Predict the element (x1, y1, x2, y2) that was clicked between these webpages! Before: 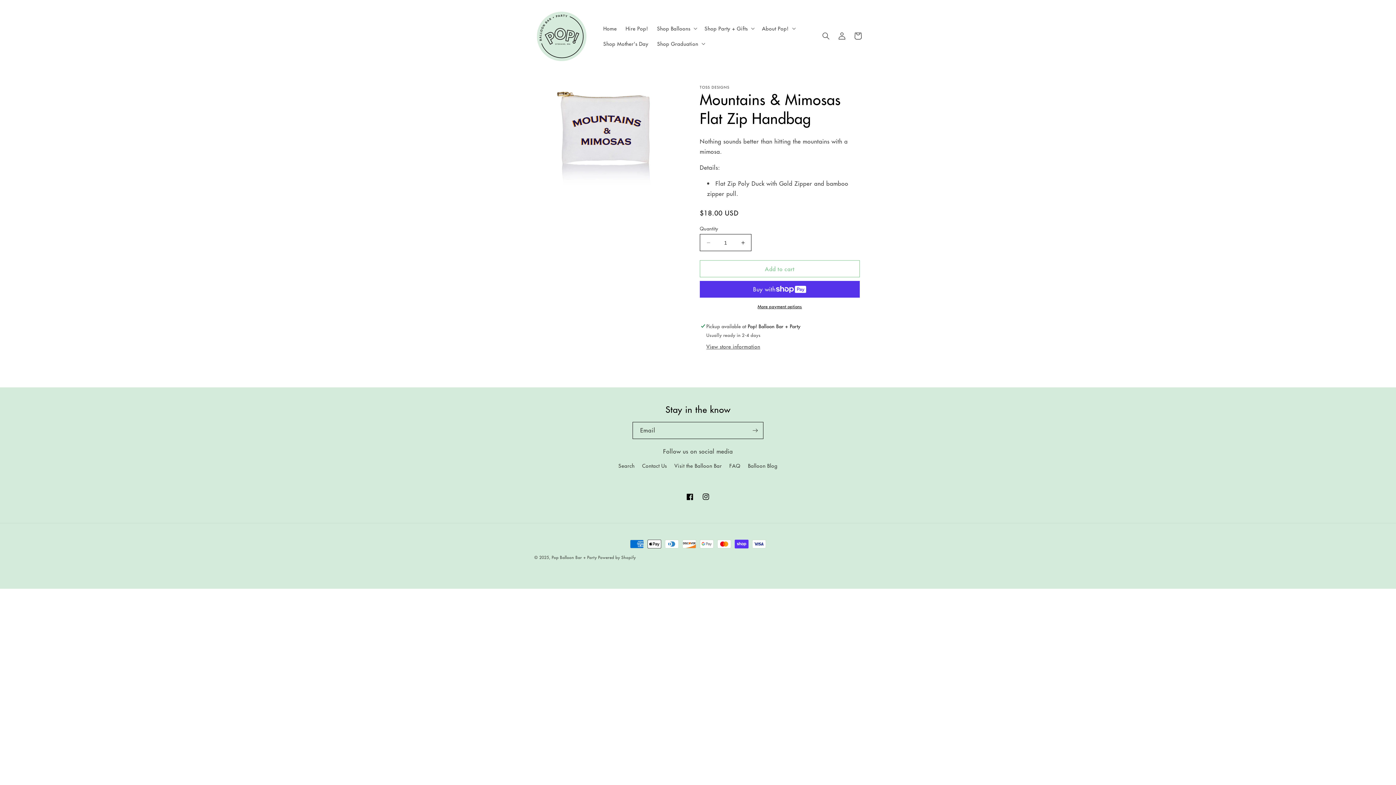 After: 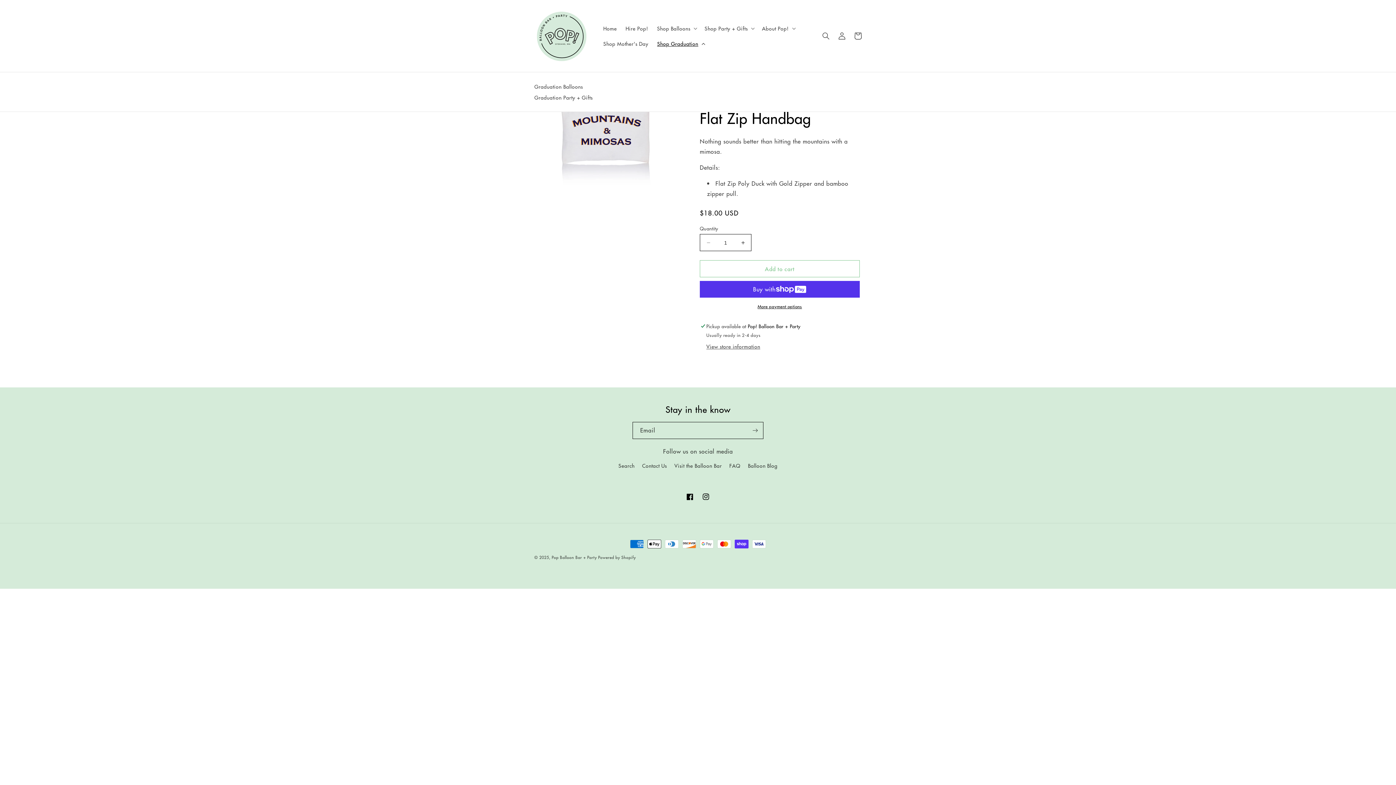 Action: bbox: (652, 36, 708, 51) label: Shop Graduation